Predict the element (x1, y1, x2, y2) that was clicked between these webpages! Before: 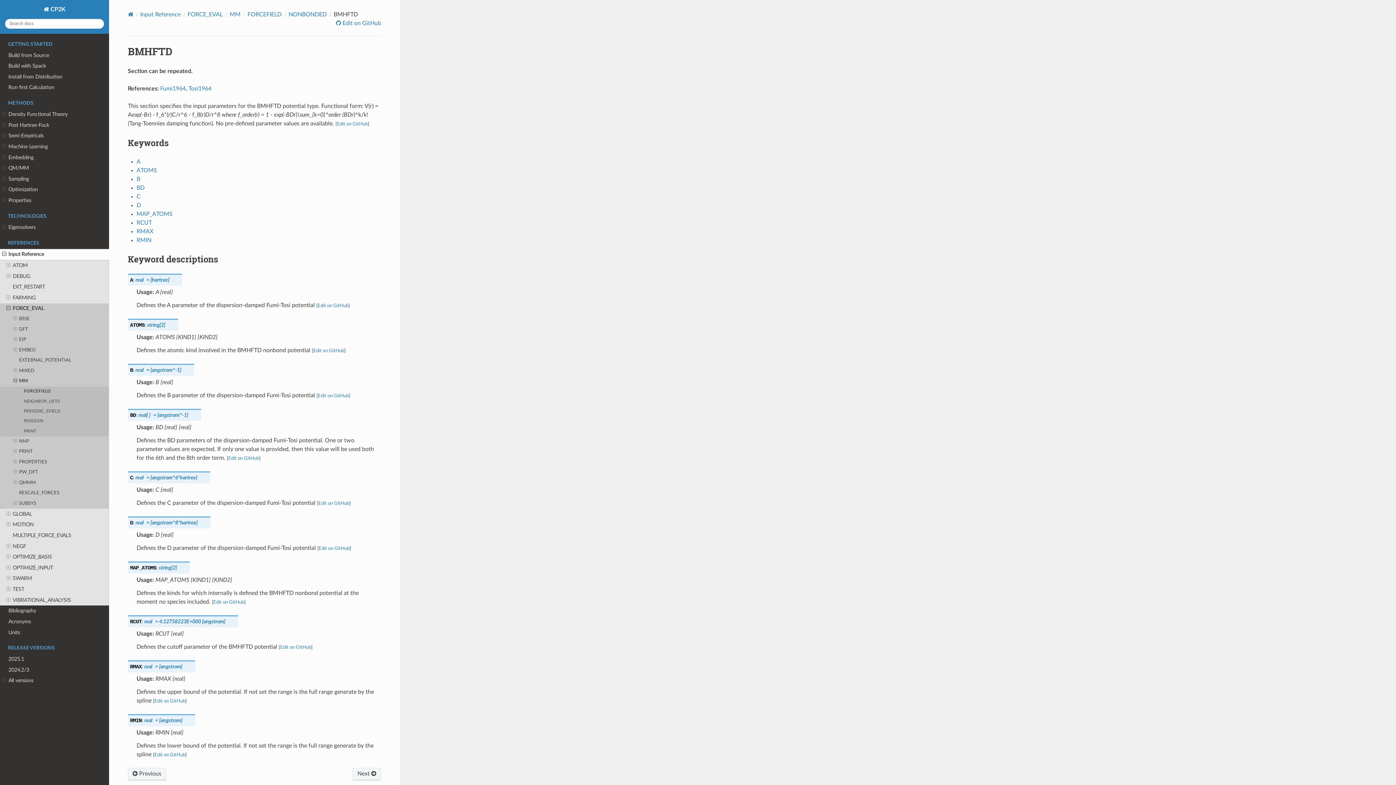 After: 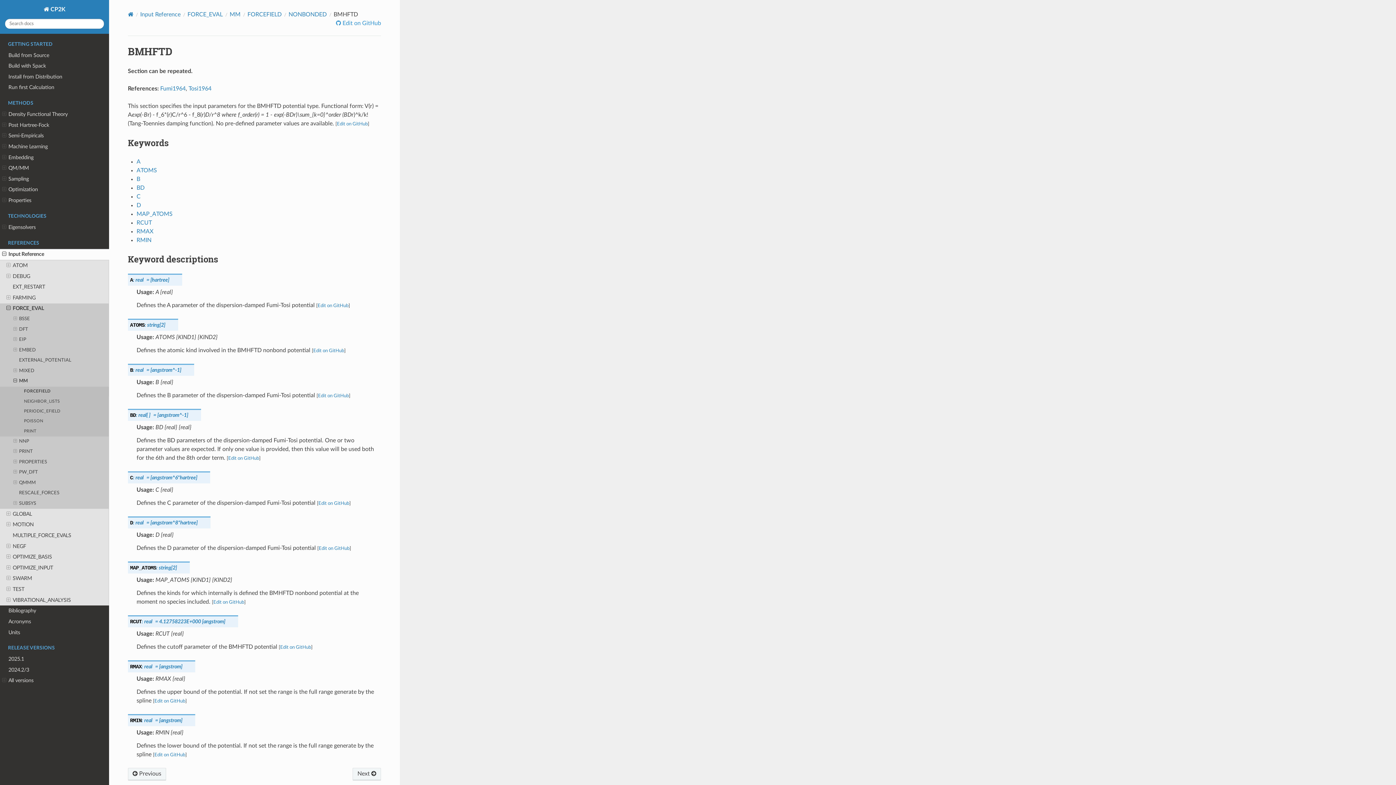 Action: bbox: (336, 19, 381, 26) label:  Edit on GitHub